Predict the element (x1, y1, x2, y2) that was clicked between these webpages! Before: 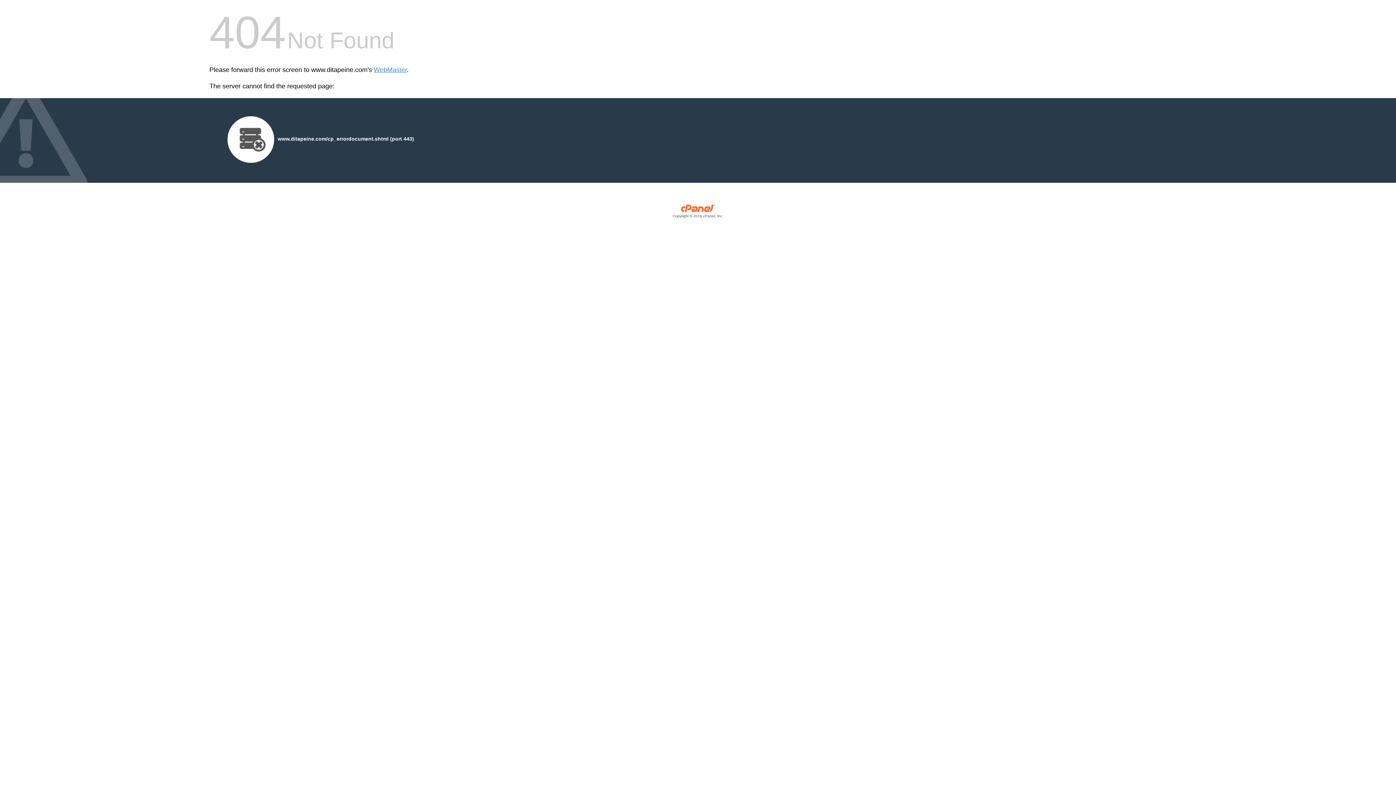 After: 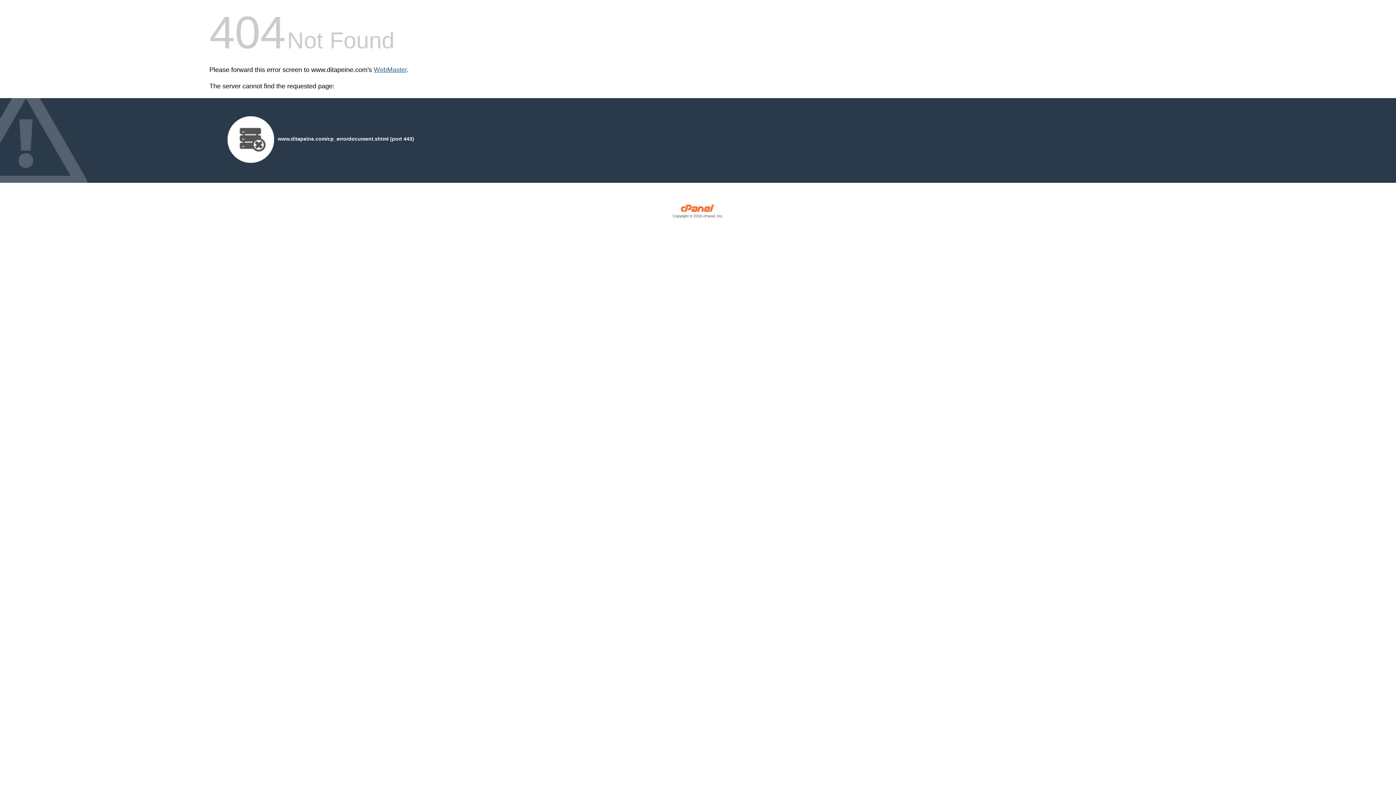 Action: label: WebMaster bbox: (373, 66, 406, 73)